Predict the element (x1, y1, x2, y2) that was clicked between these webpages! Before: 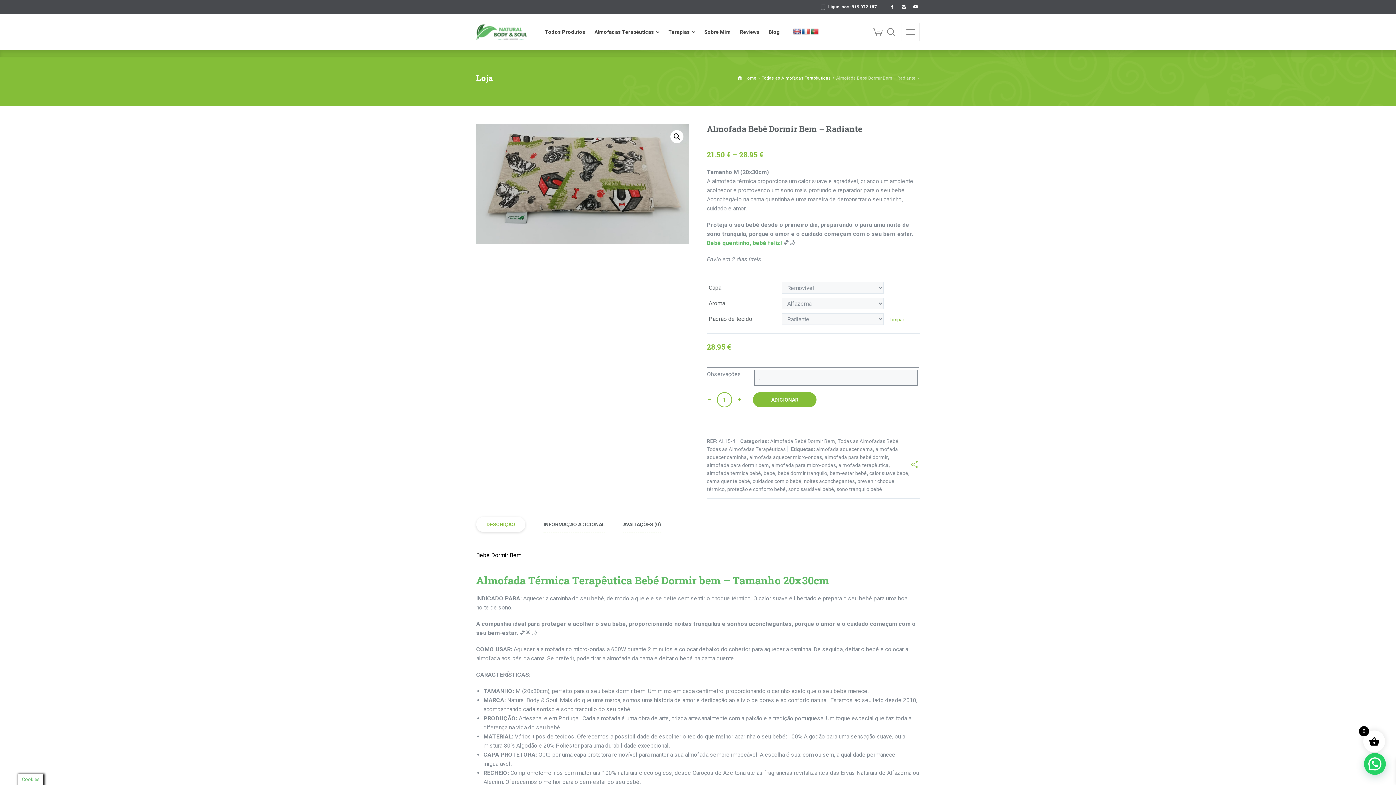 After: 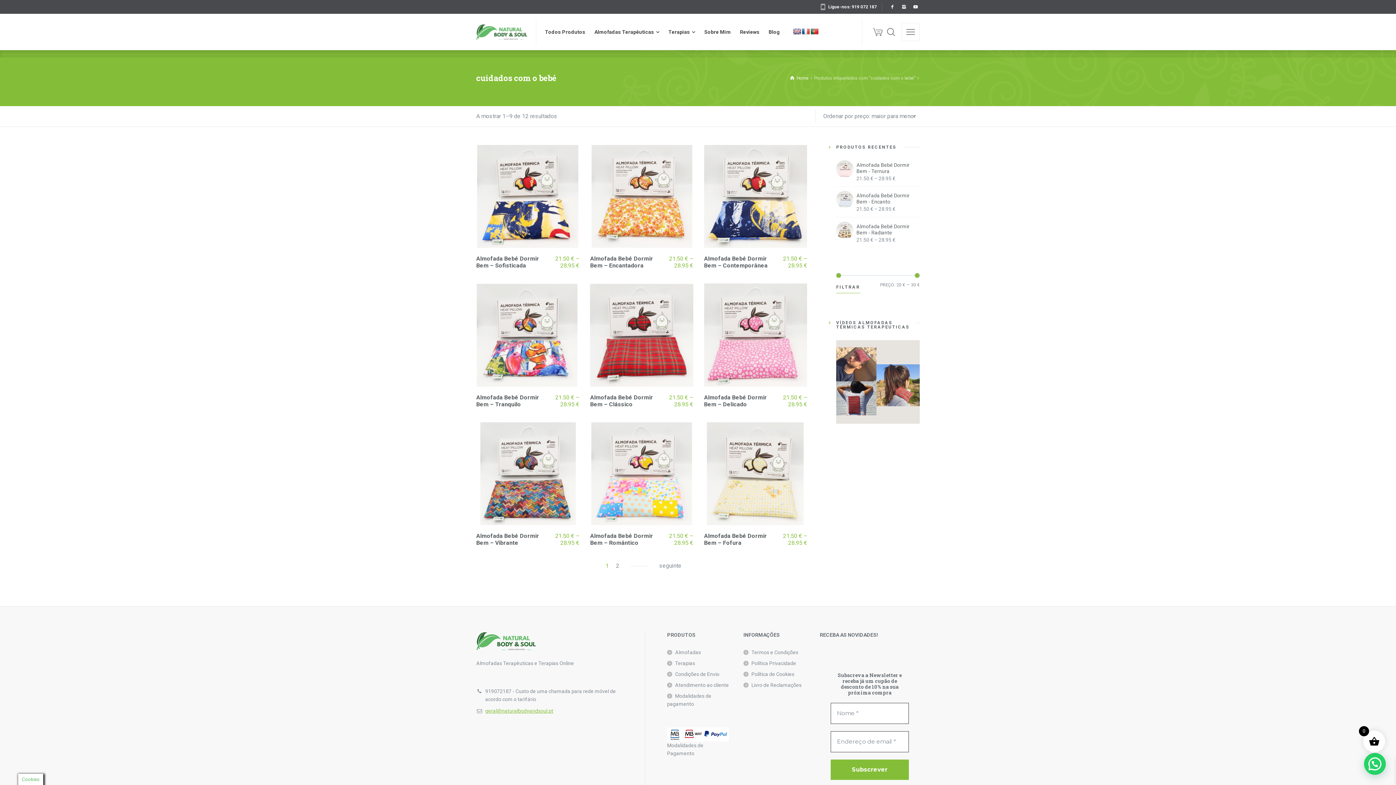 Action: label: cuidados com o bebé bbox: (752, 466, 801, 472)